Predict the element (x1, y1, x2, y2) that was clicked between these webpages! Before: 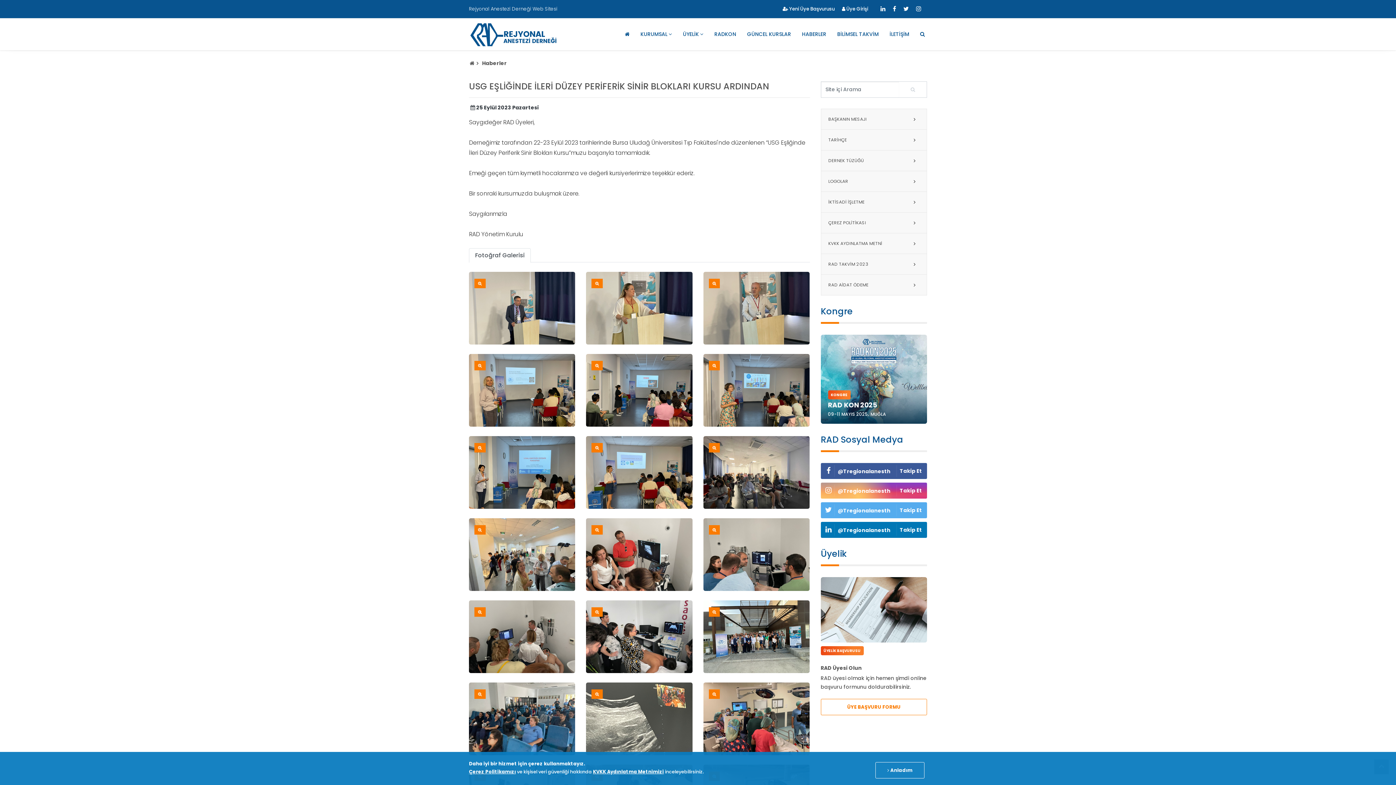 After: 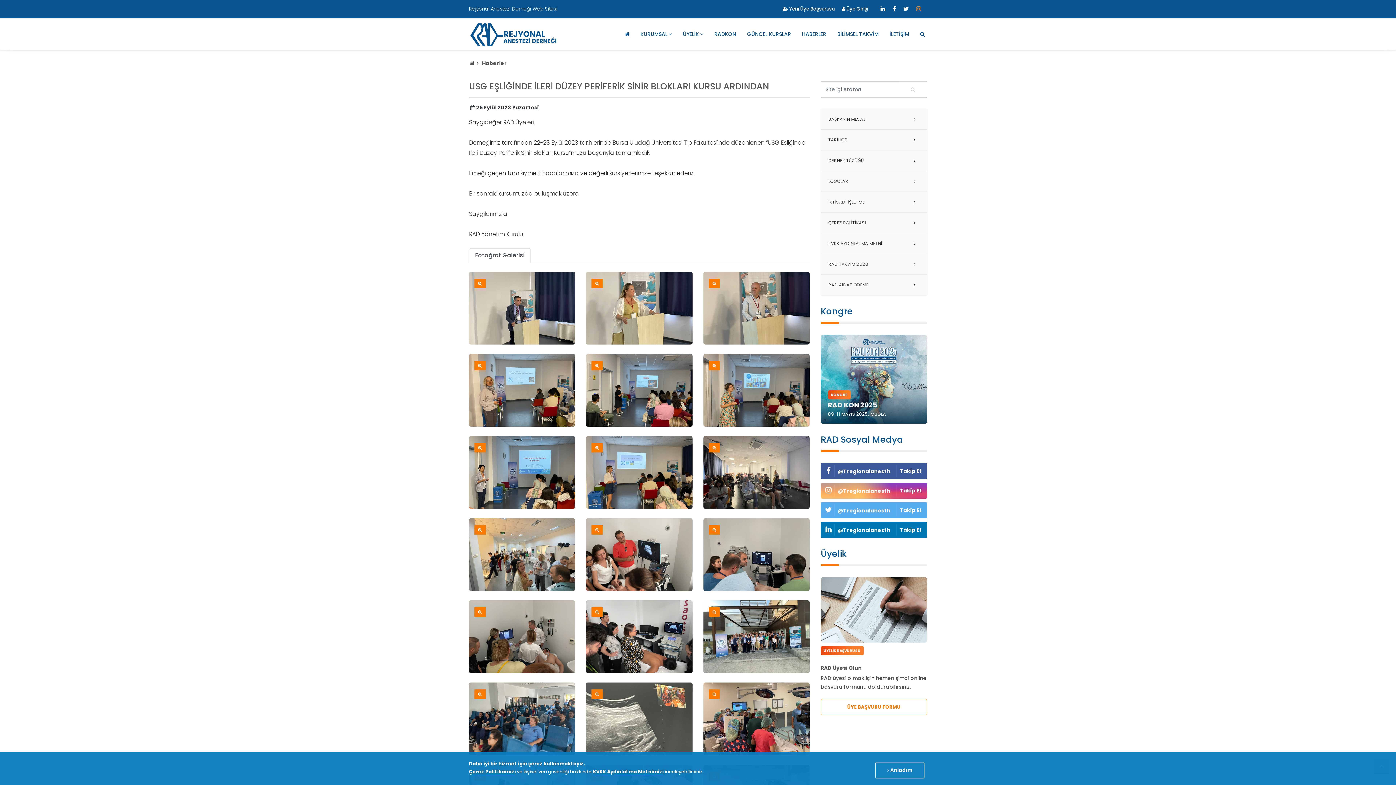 Action: bbox: (916, 4, 921, 13)